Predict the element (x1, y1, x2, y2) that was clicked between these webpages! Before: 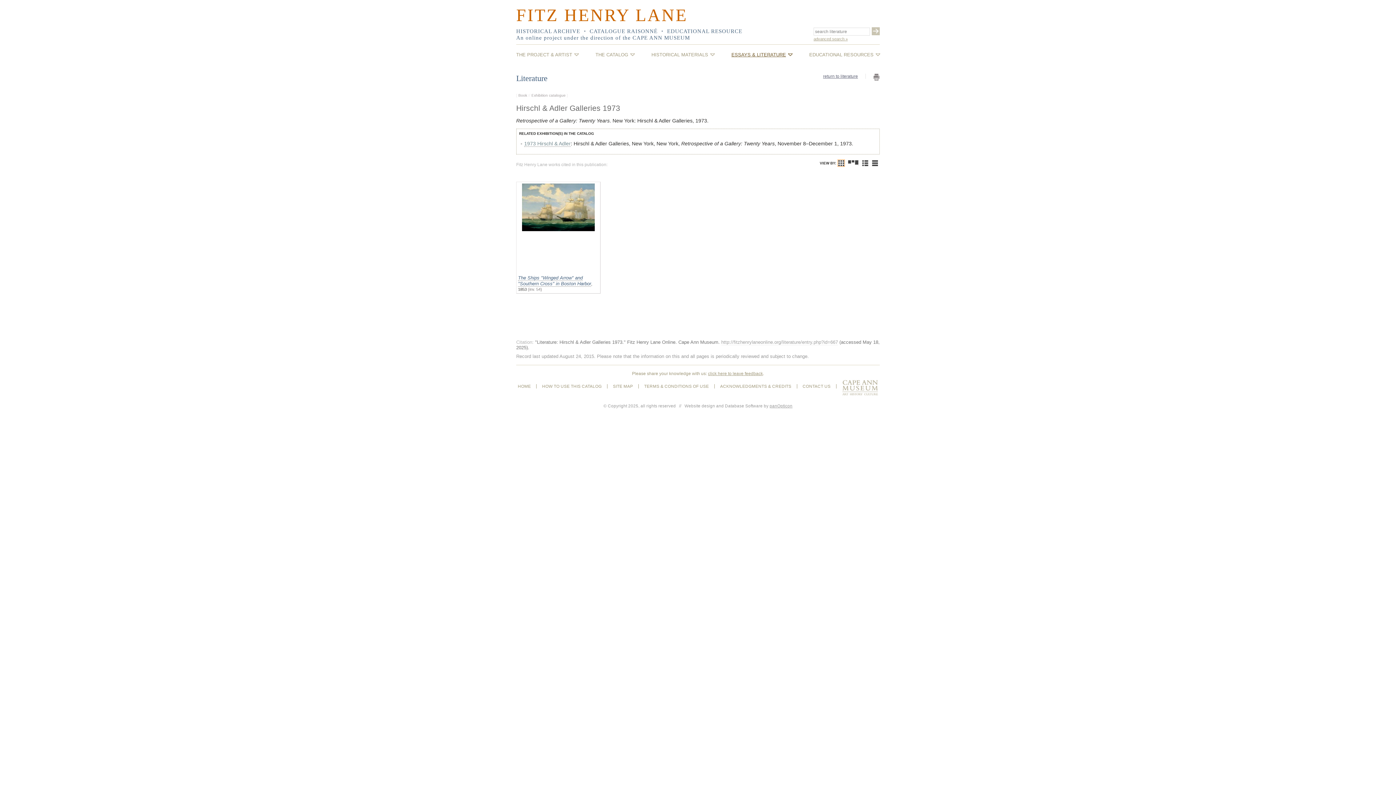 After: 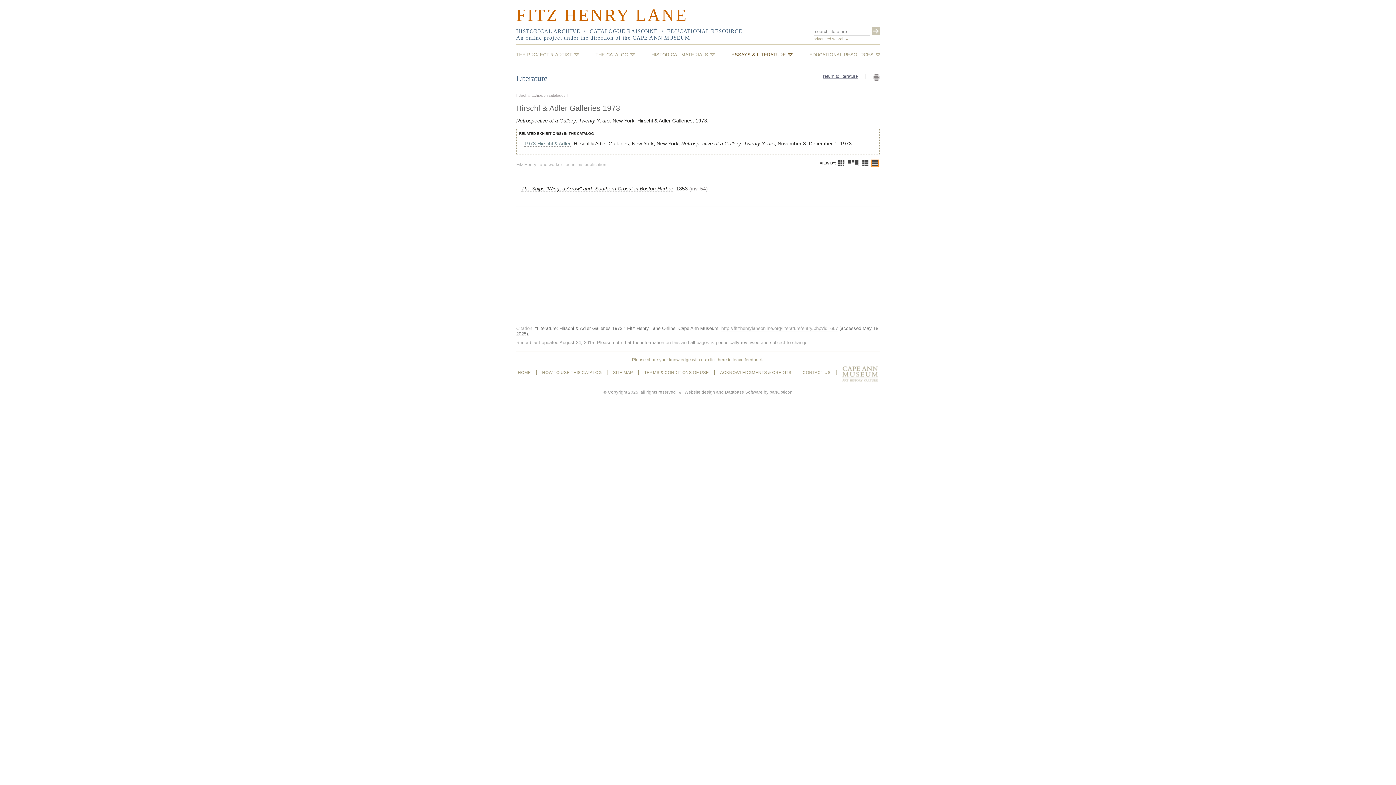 Action: bbox: (871, 159, 878, 166)